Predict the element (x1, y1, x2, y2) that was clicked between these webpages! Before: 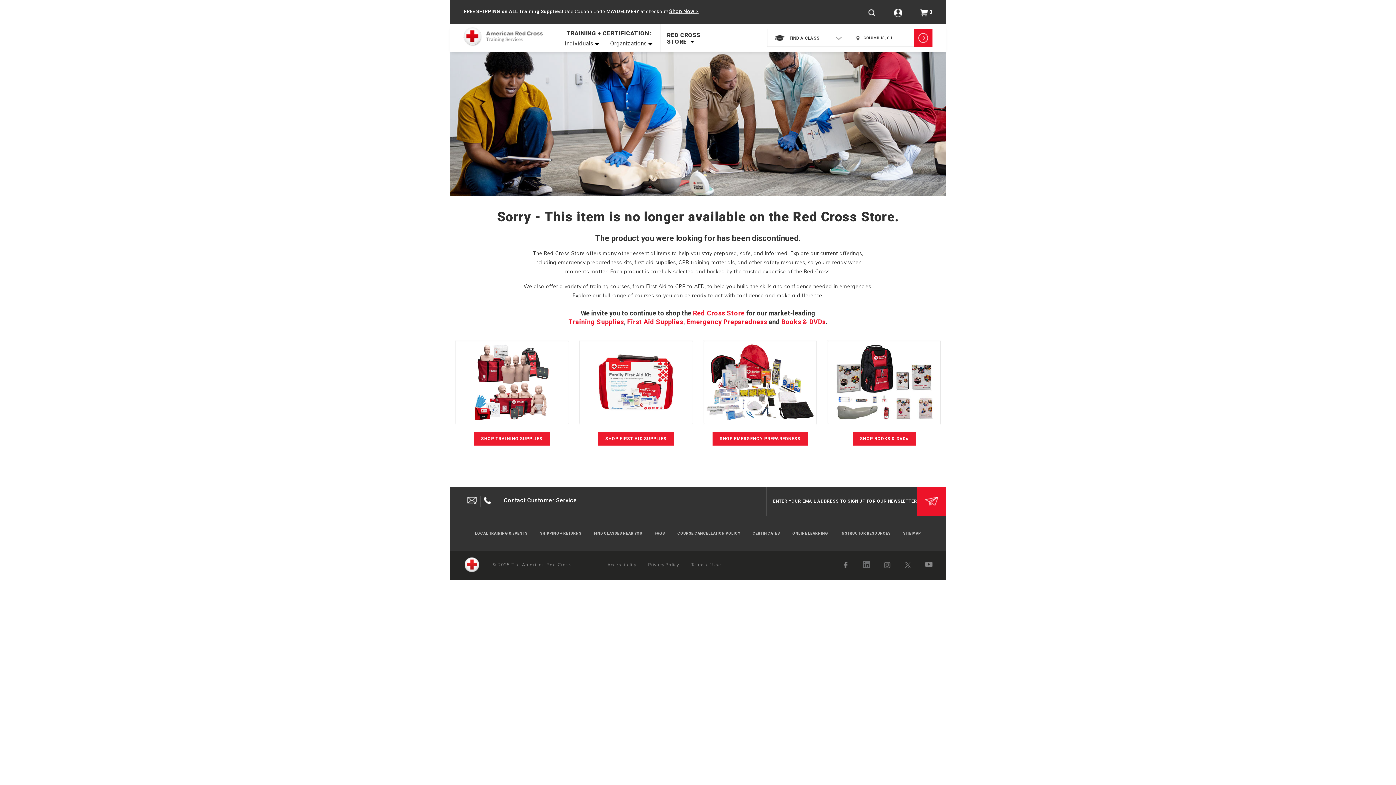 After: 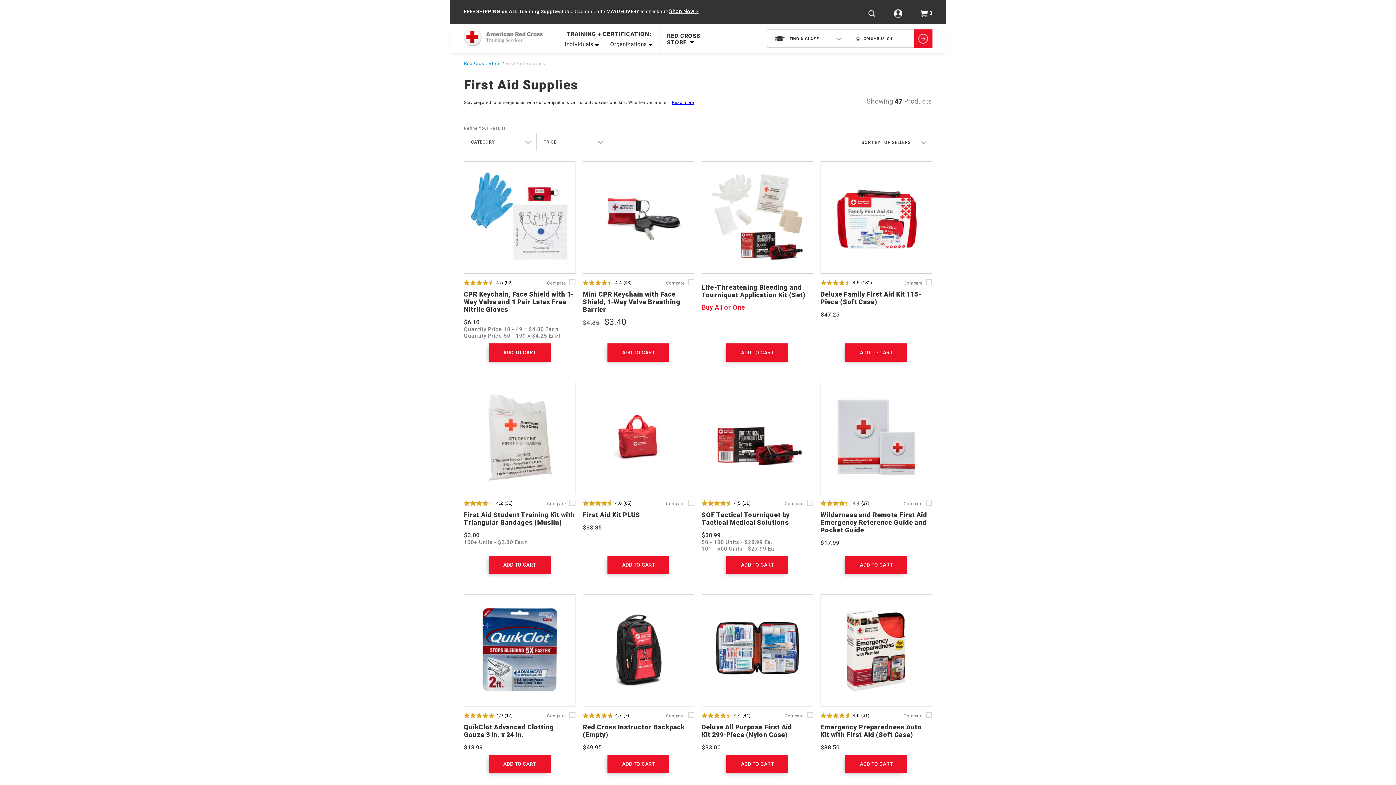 Action: label: First Aid Supplies bbox: (627, 318, 683, 325)